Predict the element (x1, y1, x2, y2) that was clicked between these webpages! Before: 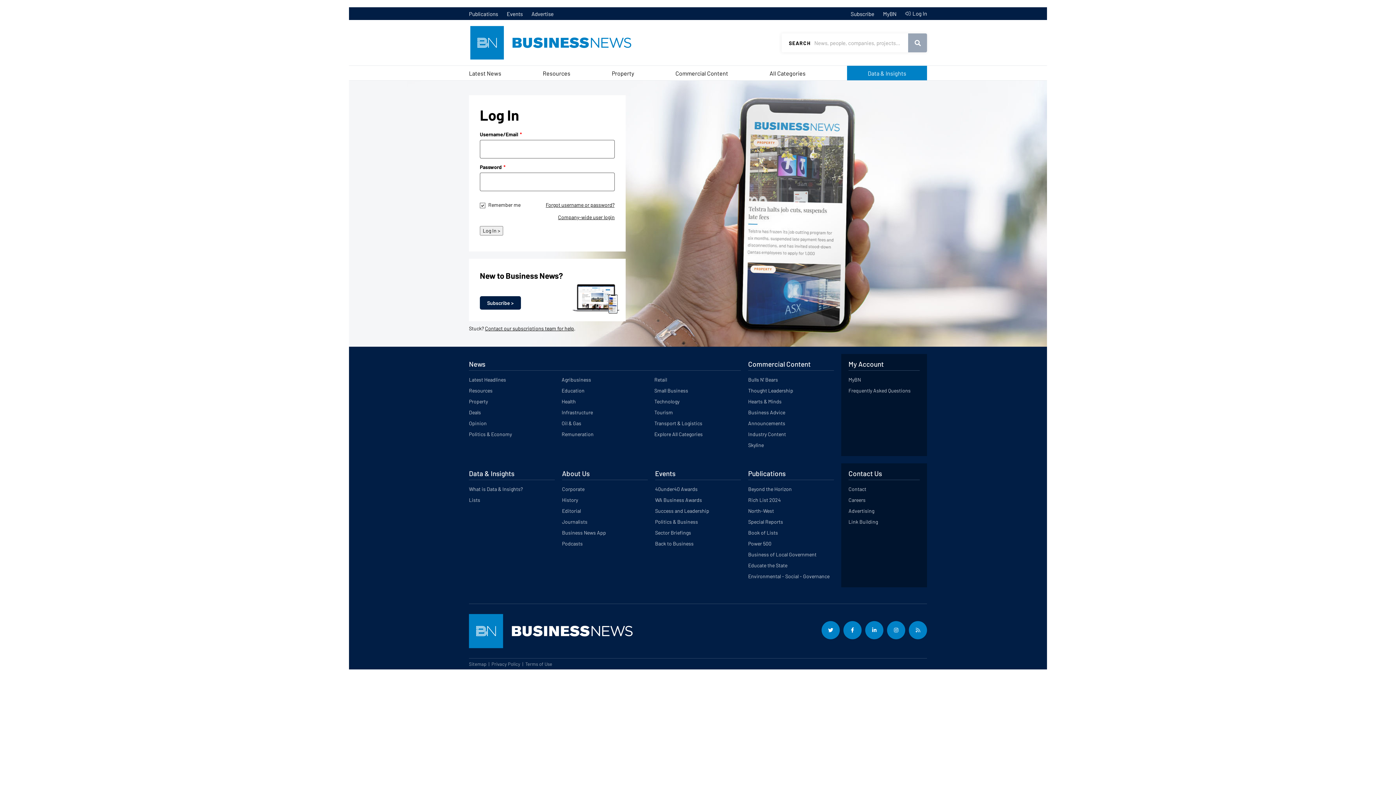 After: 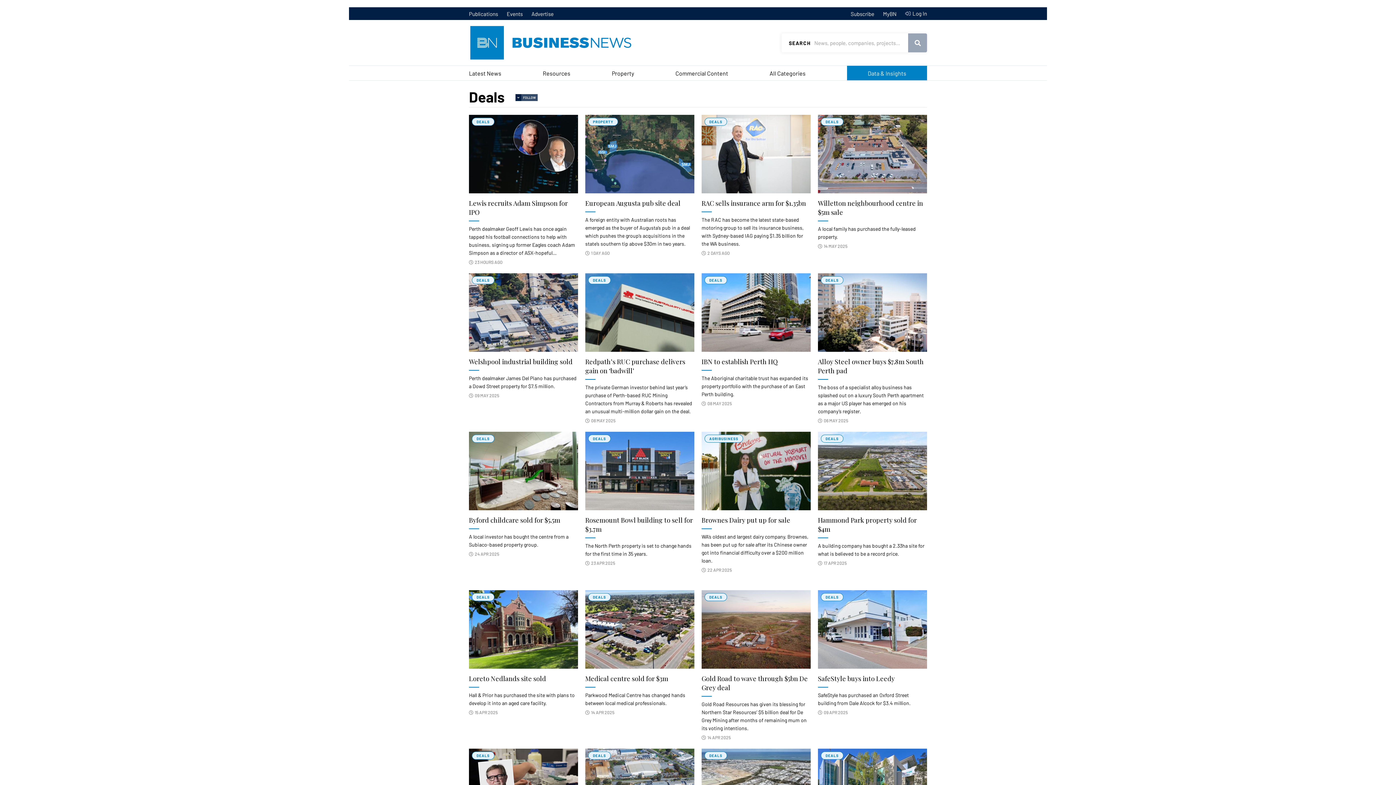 Action: label: Deals bbox: (463, 407, 555, 418)